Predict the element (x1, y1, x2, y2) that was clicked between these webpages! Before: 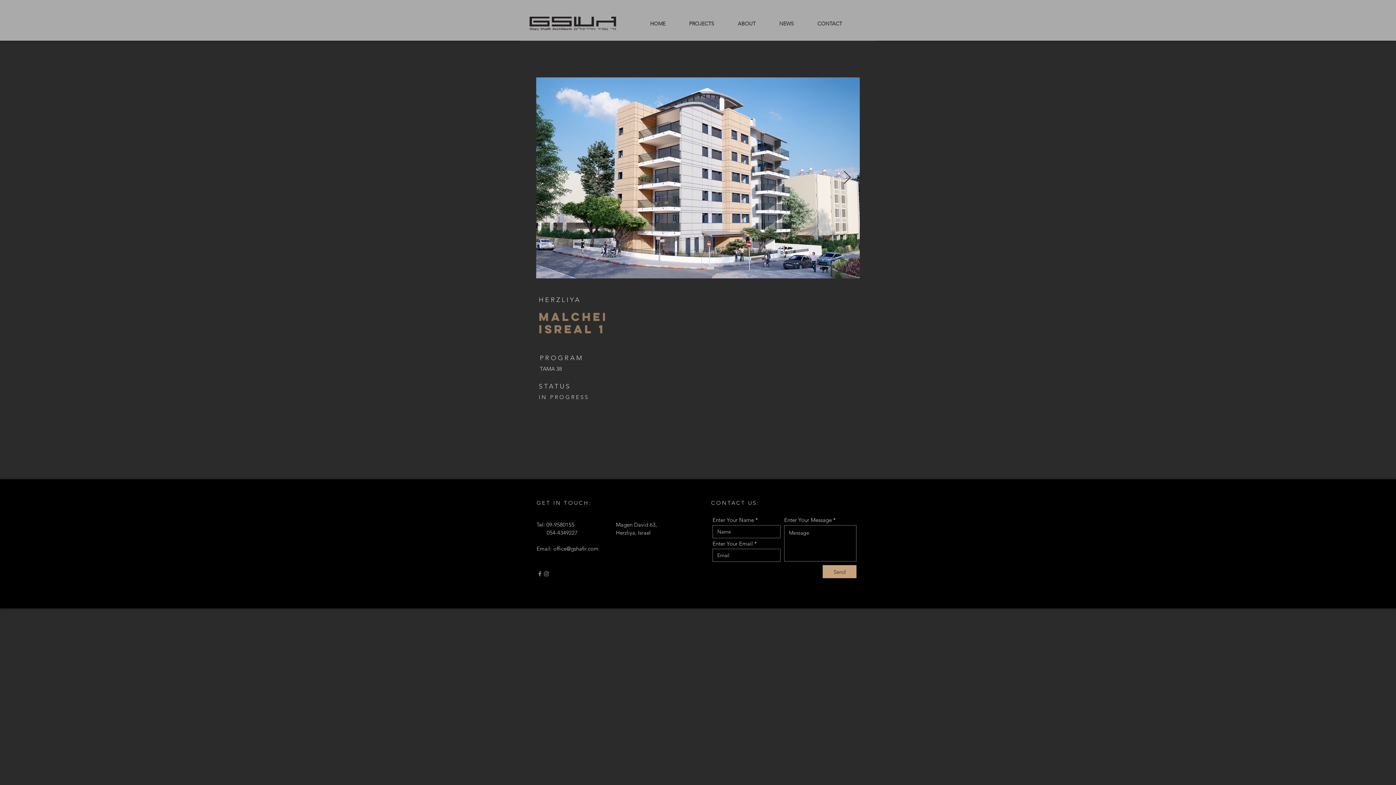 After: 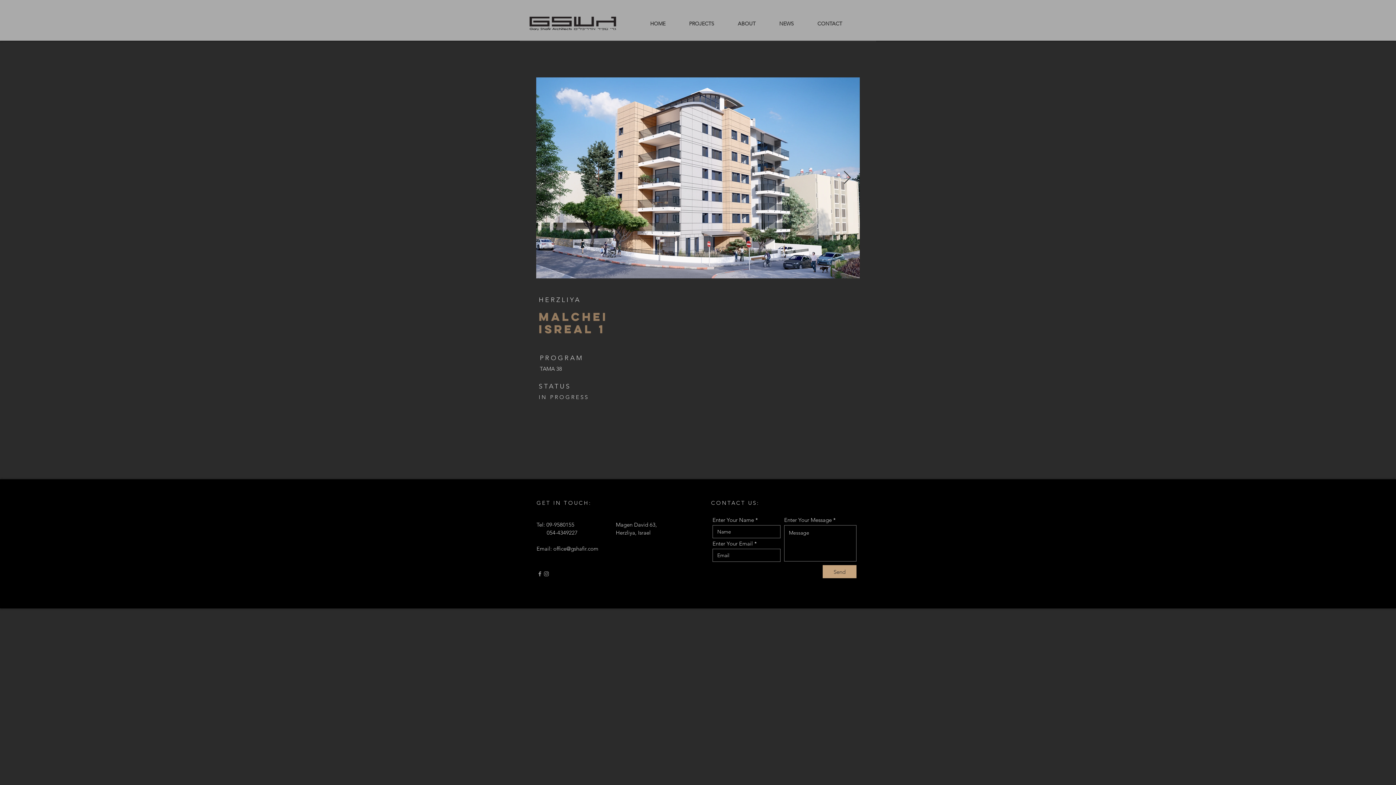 Action: label: office@gshafir.com bbox: (553, 545, 598, 552)